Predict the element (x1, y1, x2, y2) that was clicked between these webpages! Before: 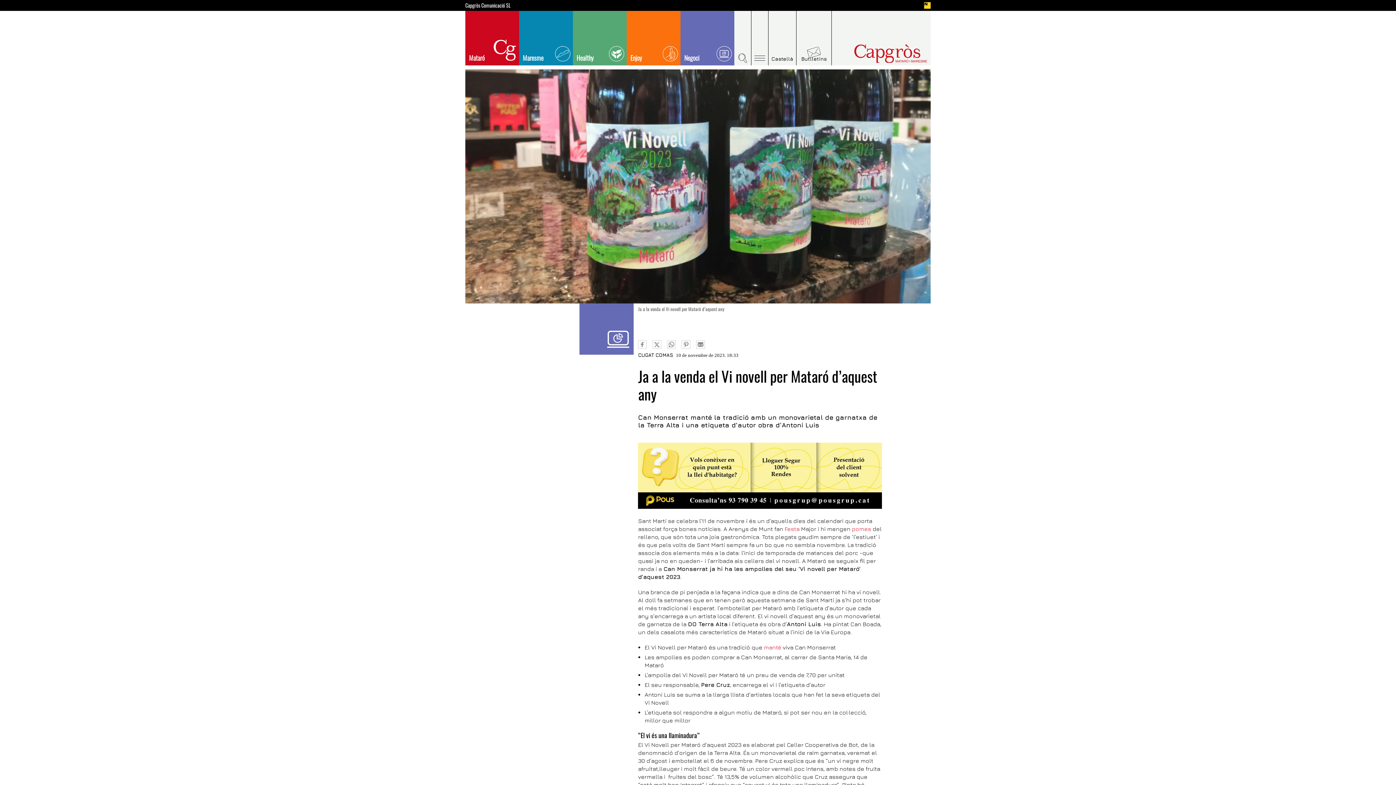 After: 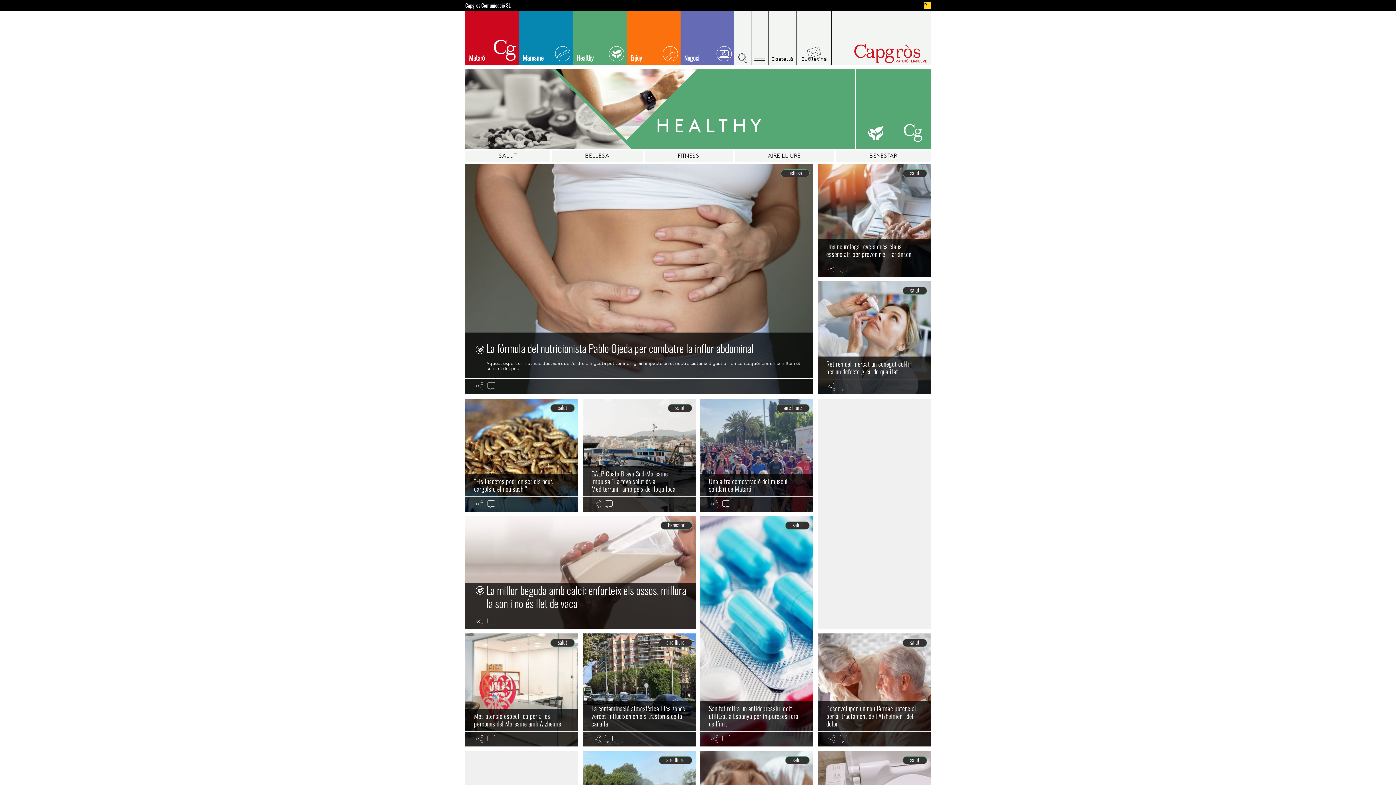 Action: bbox: (573, 10, 626, 65) label: Healthy